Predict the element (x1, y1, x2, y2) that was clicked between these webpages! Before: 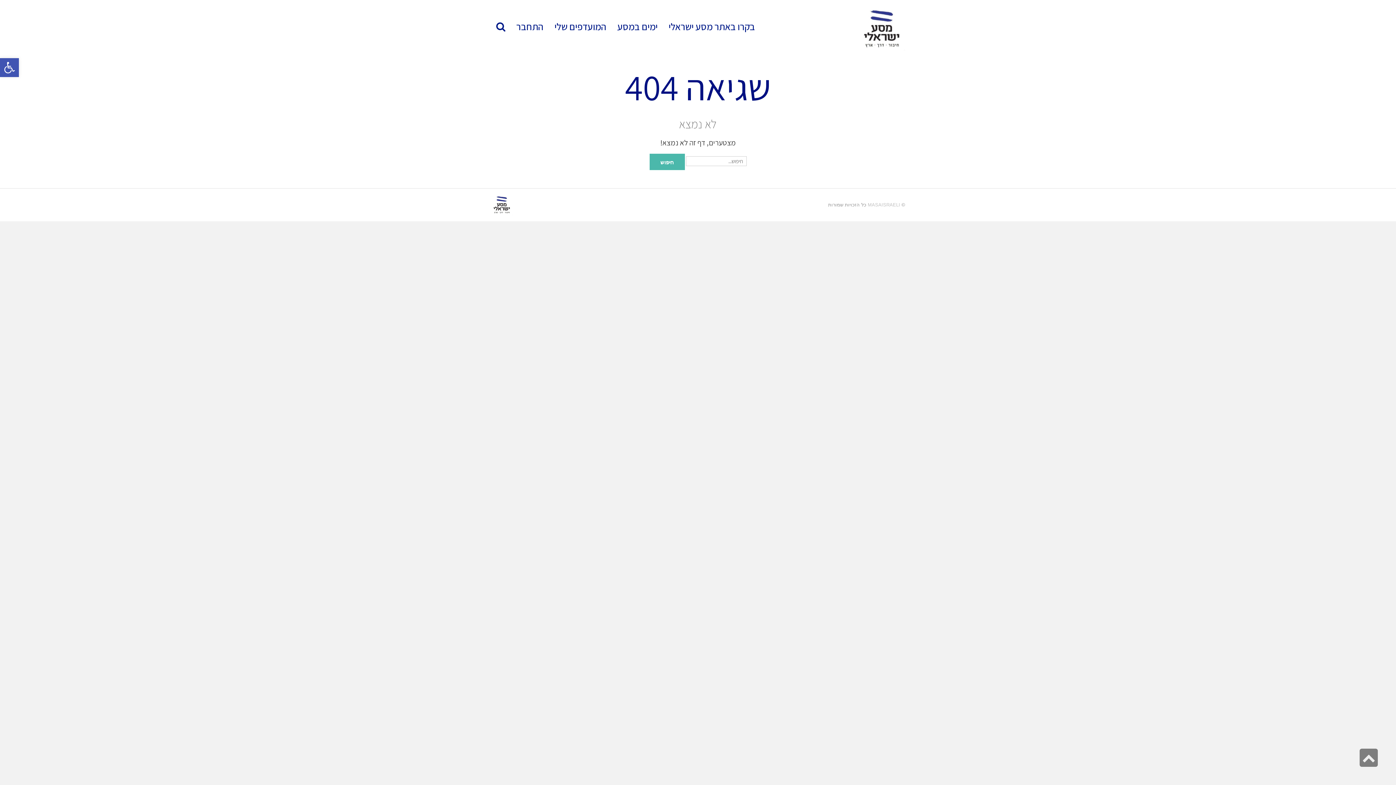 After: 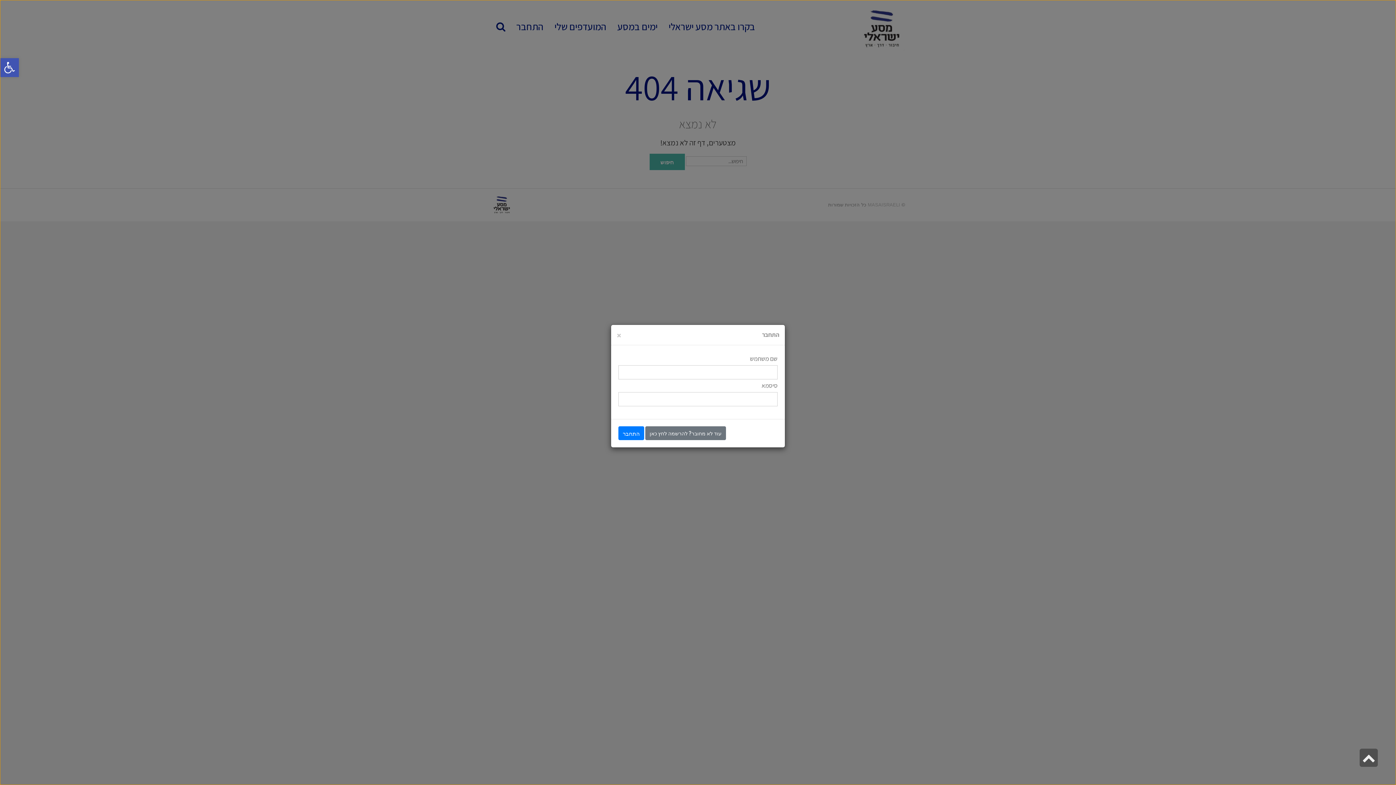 Action: bbox: (510, 7, 549, 45) label: התחבר